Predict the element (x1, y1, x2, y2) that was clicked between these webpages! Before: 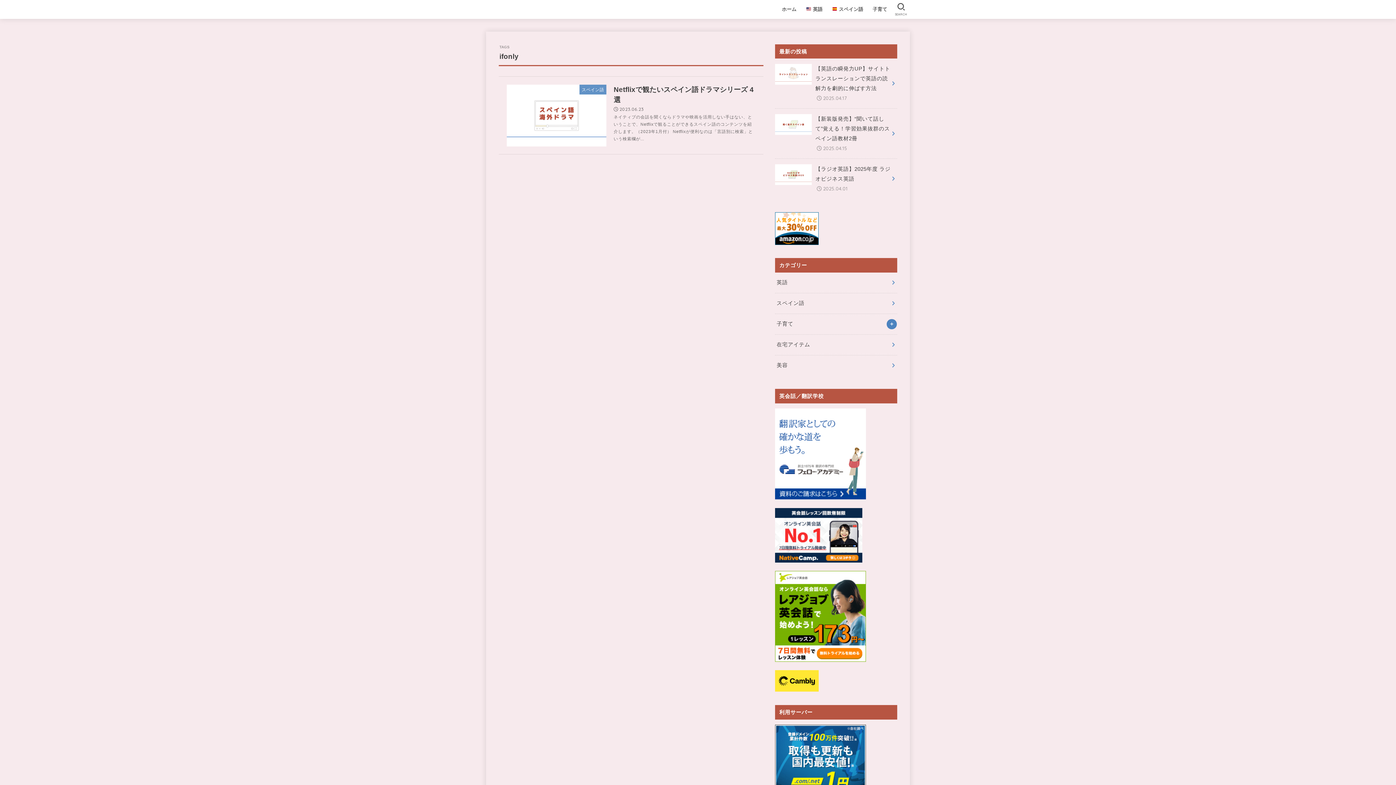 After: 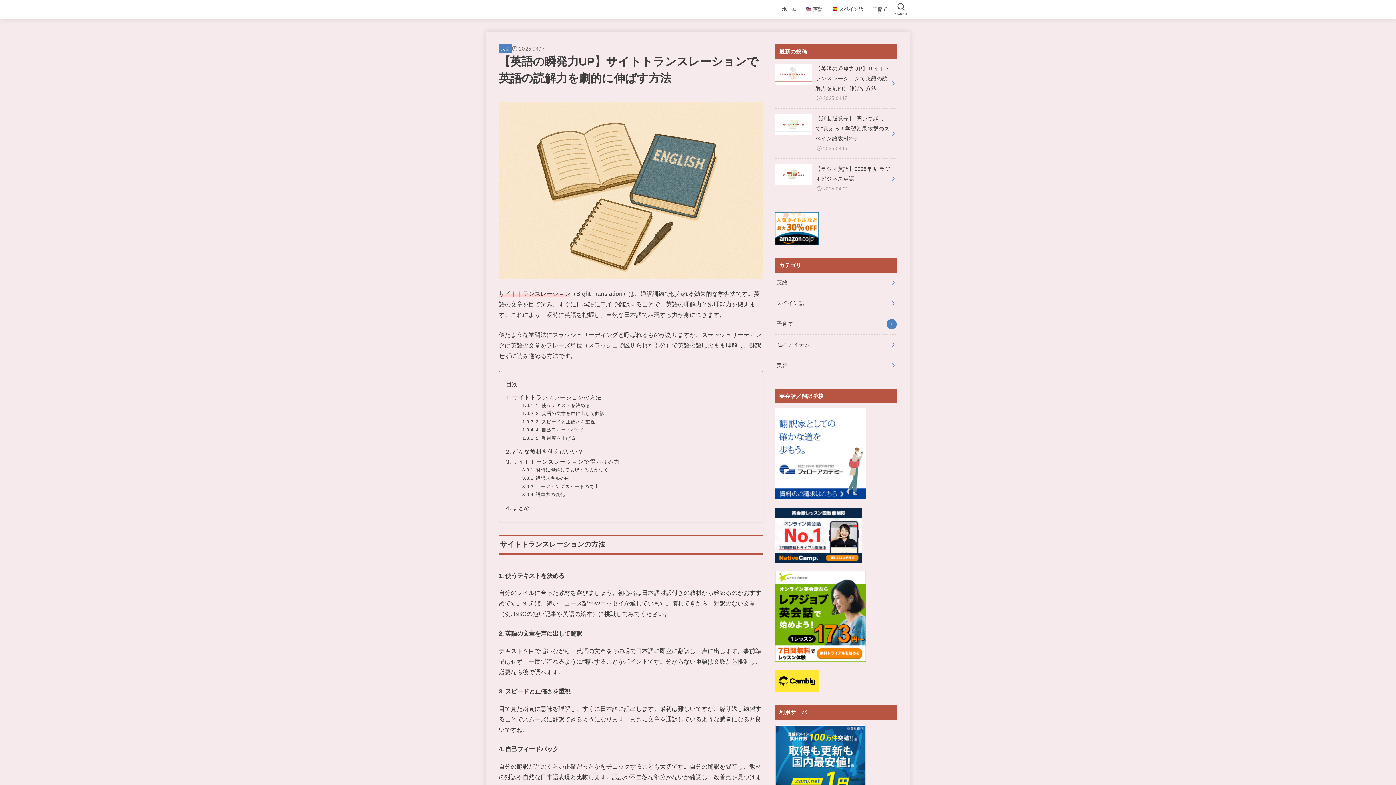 Action: label: 【英語の瞬発力UP】サイトトランスレーションで英語の読解力を劇的に伸ばす方法
2025.04.17 bbox: (775, 58, 897, 108)